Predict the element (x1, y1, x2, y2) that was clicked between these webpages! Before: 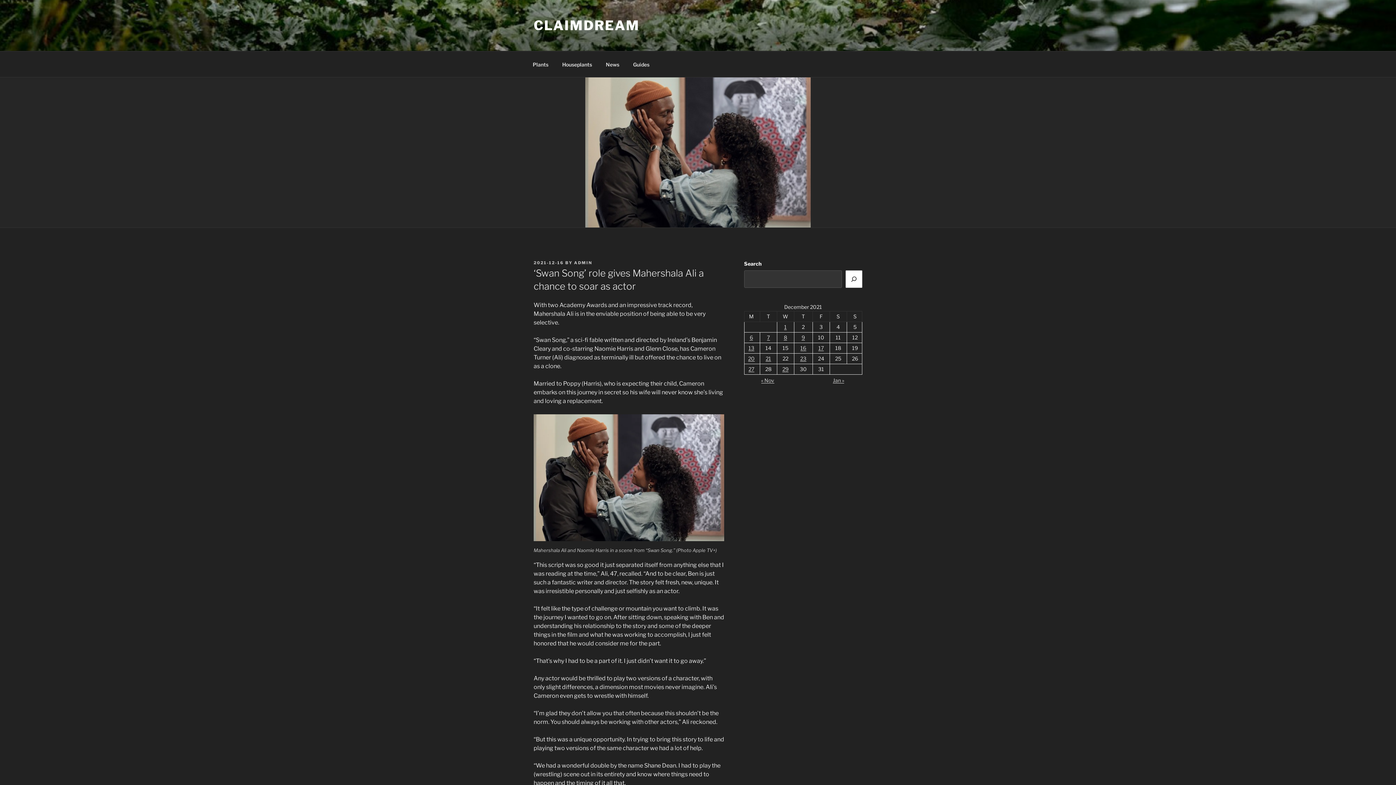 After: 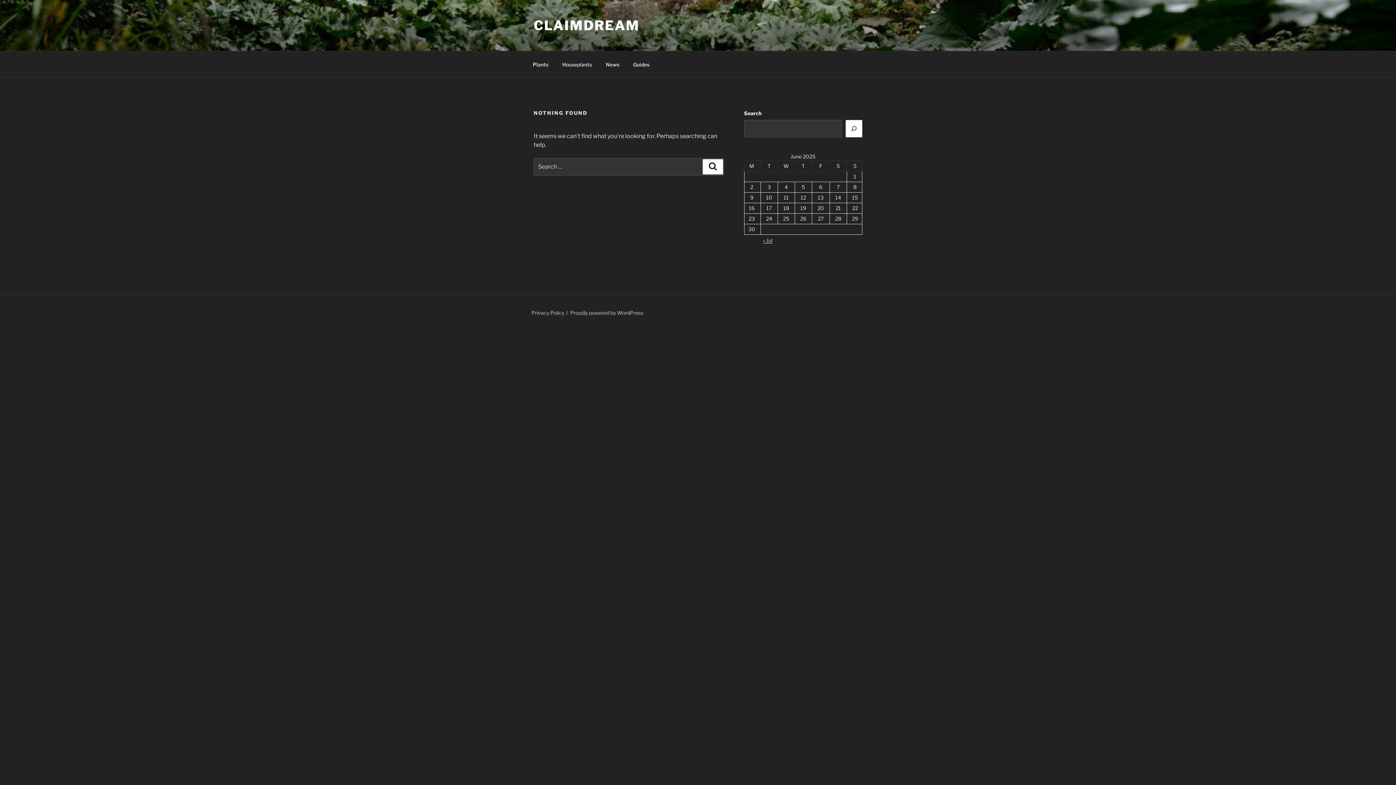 Action: label: Houseplants bbox: (556, 55, 598, 73)